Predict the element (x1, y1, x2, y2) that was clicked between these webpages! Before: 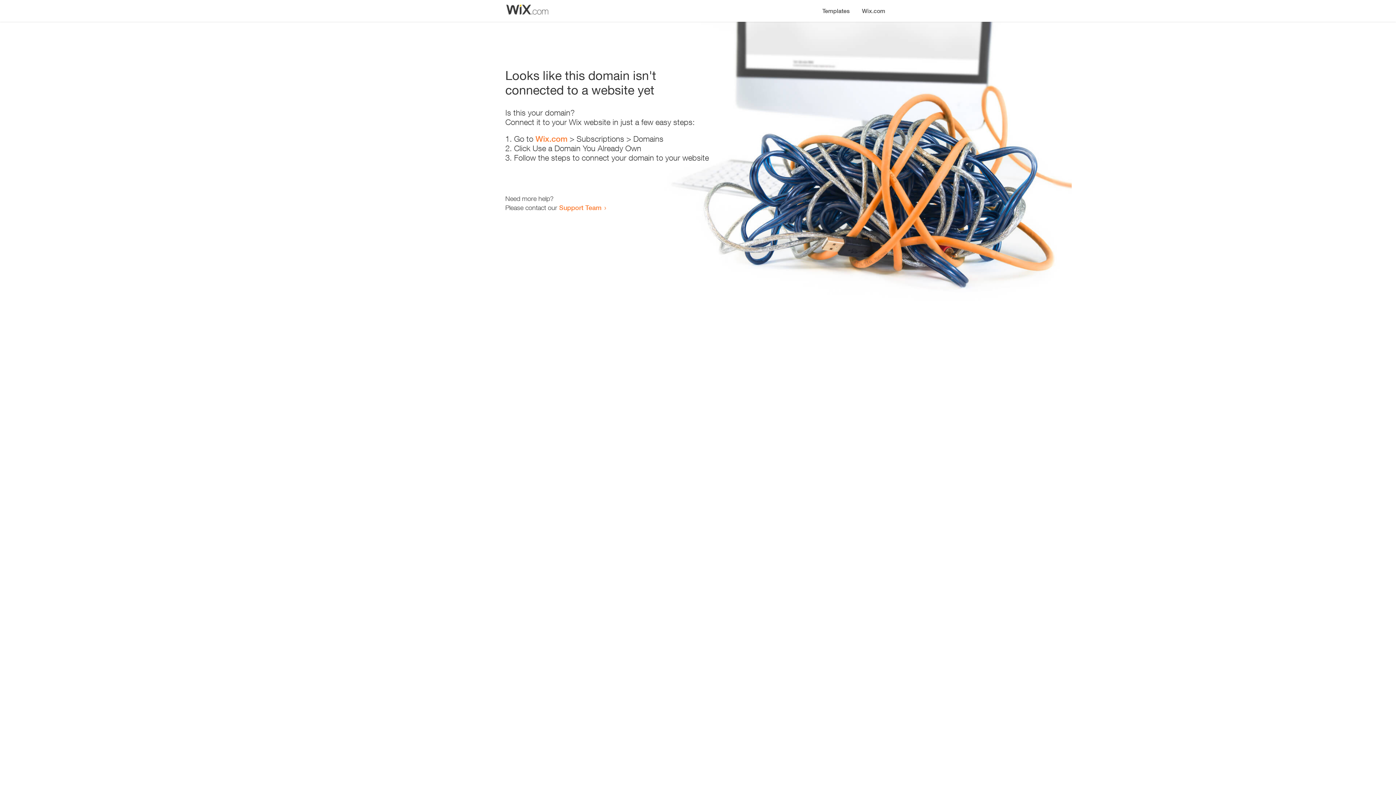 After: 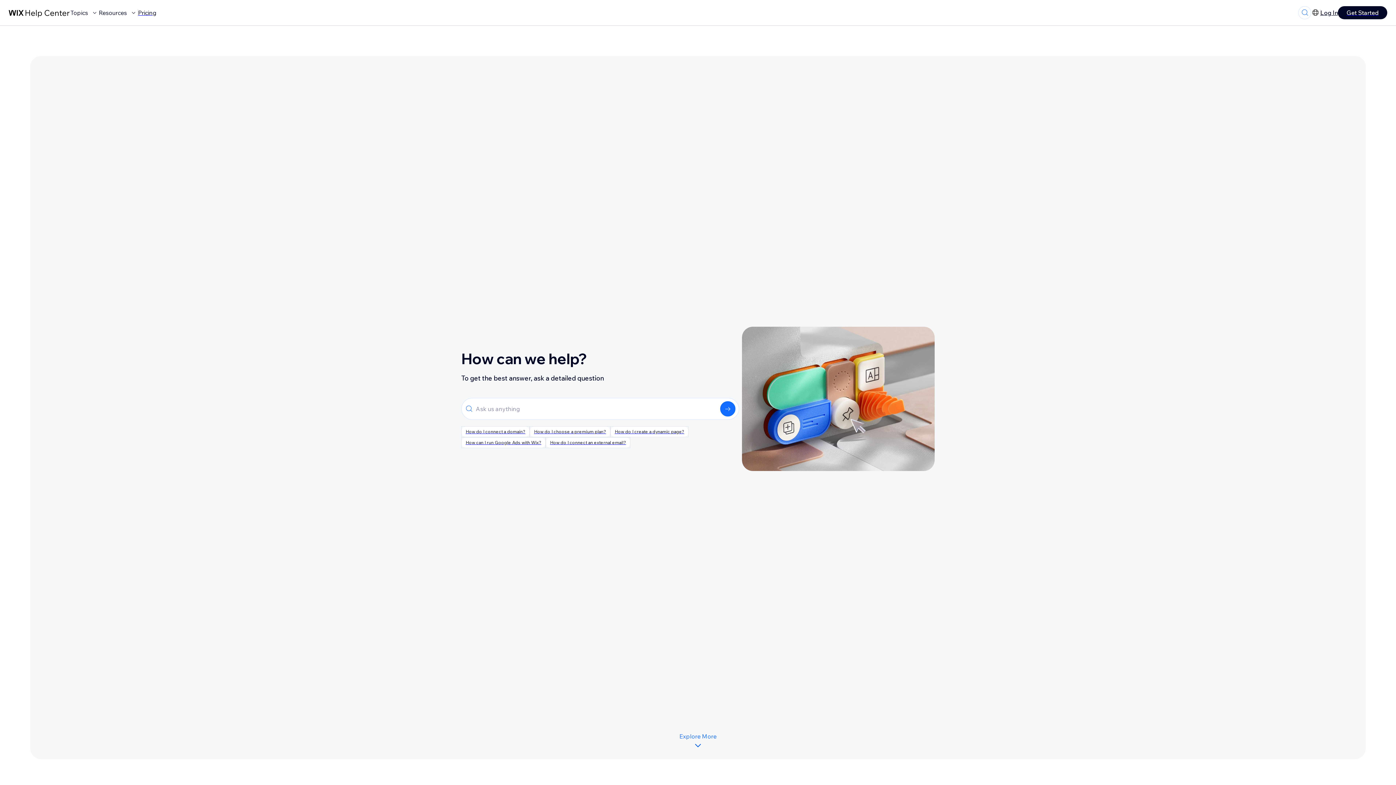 Action: label: Support Team bbox: (559, 203, 601, 211)